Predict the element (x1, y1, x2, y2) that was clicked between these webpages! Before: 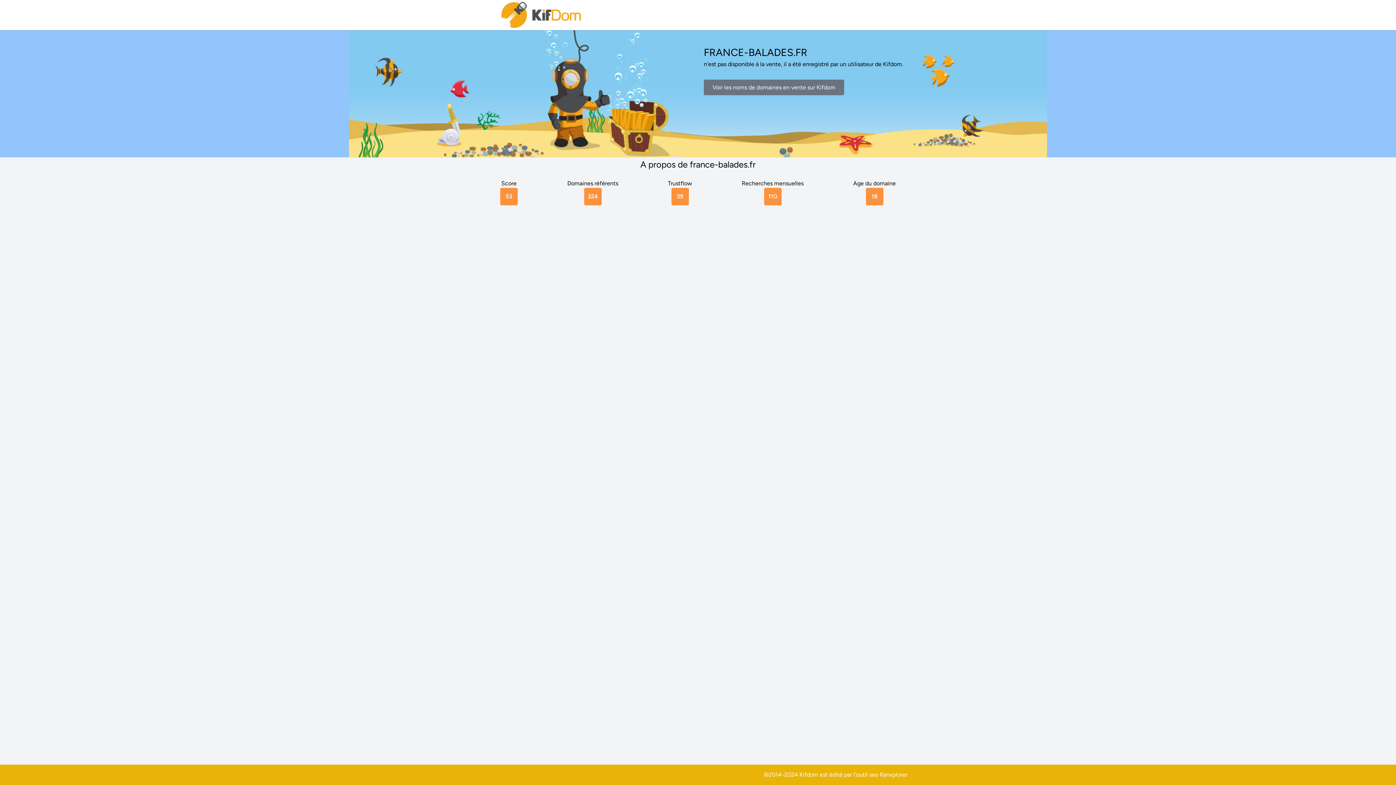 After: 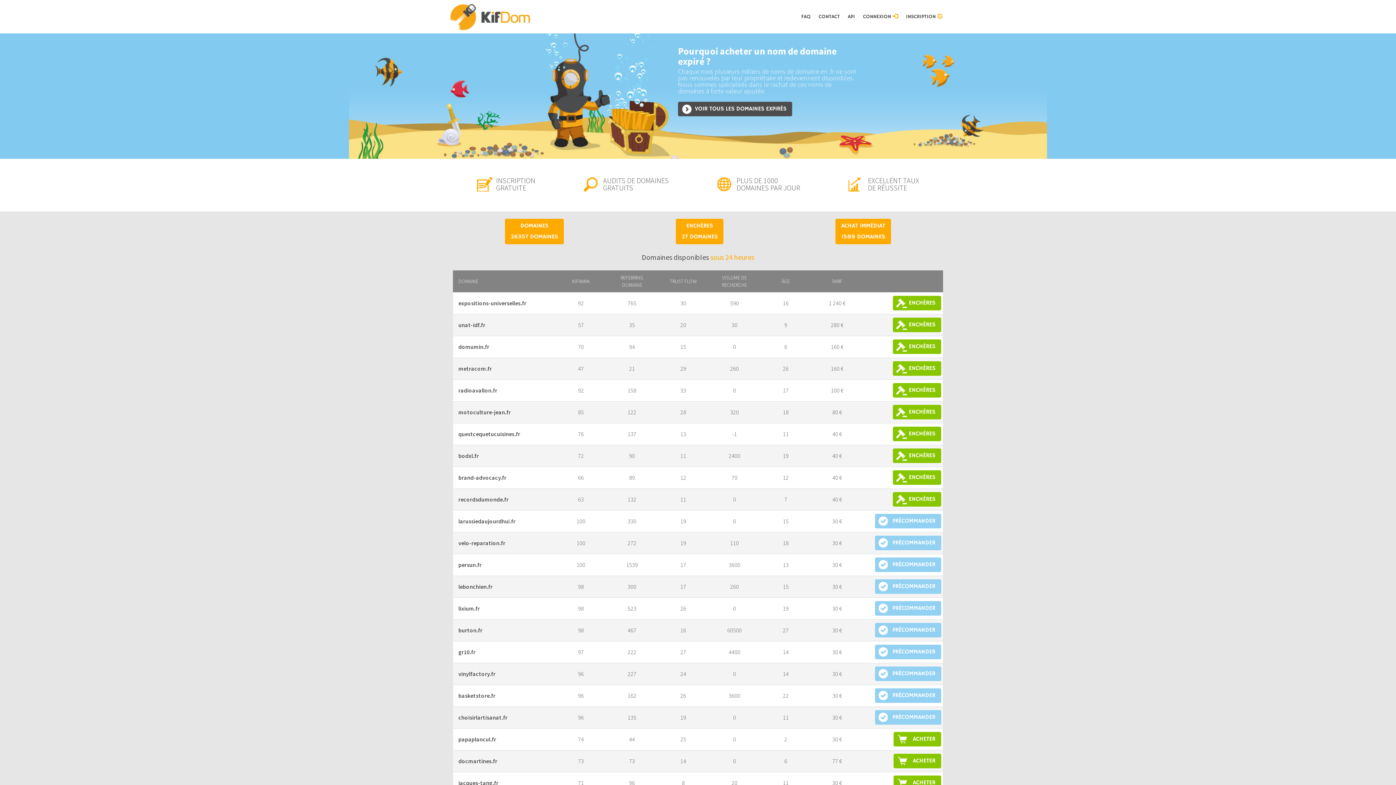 Action: label: Voir les noms de domaines en vente sur Kifdom bbox: (704, 79, 844, 95)